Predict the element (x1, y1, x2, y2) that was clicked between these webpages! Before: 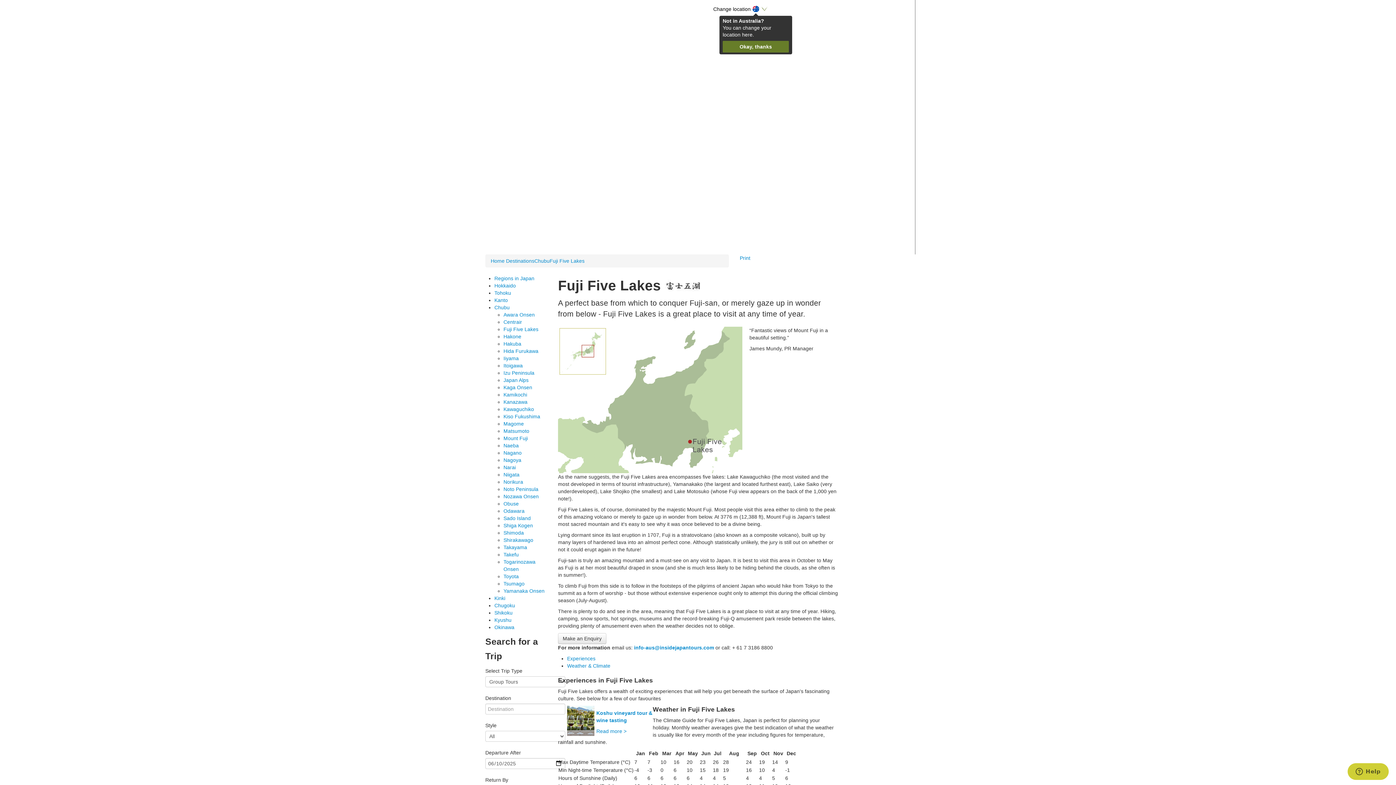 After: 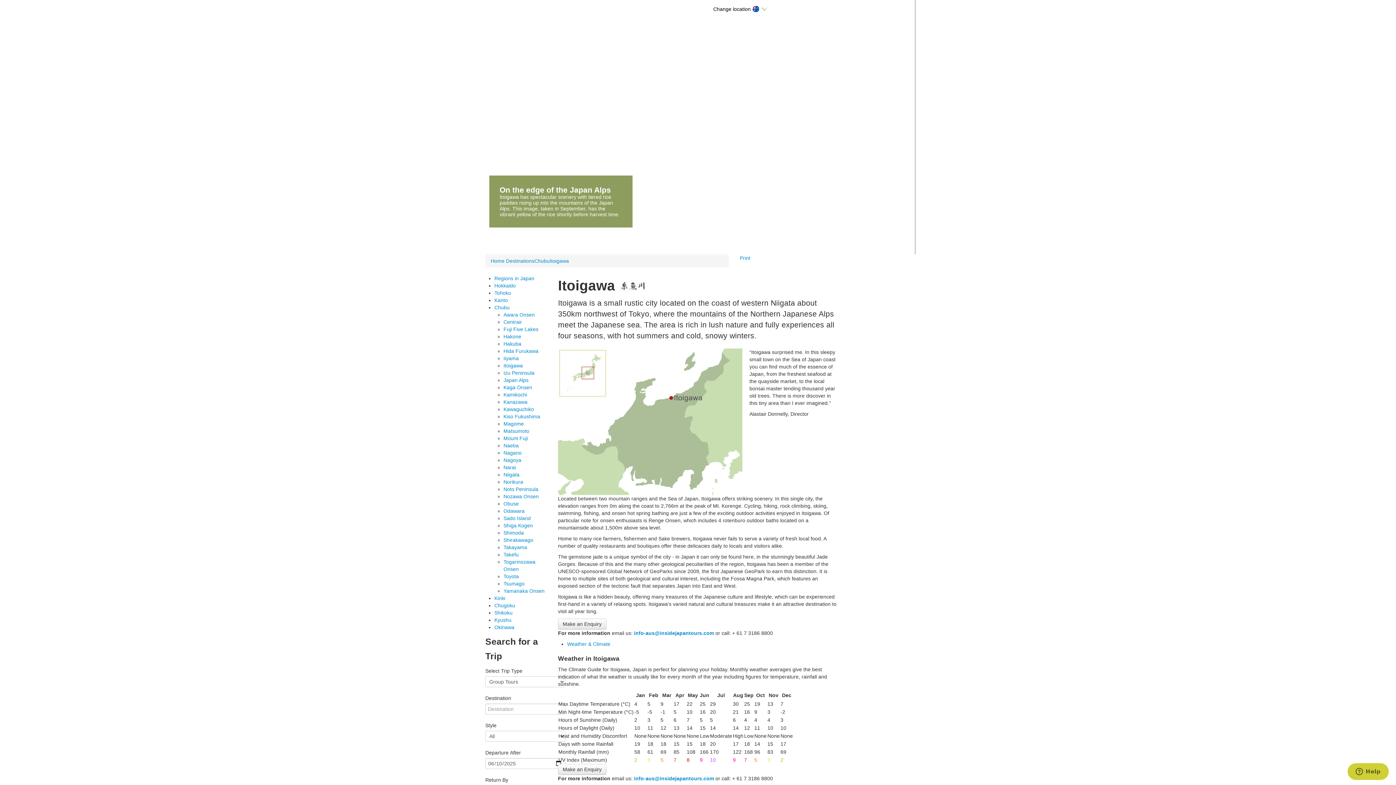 Action: label: Itoigawa bbox: (503, 362, 522, 368)